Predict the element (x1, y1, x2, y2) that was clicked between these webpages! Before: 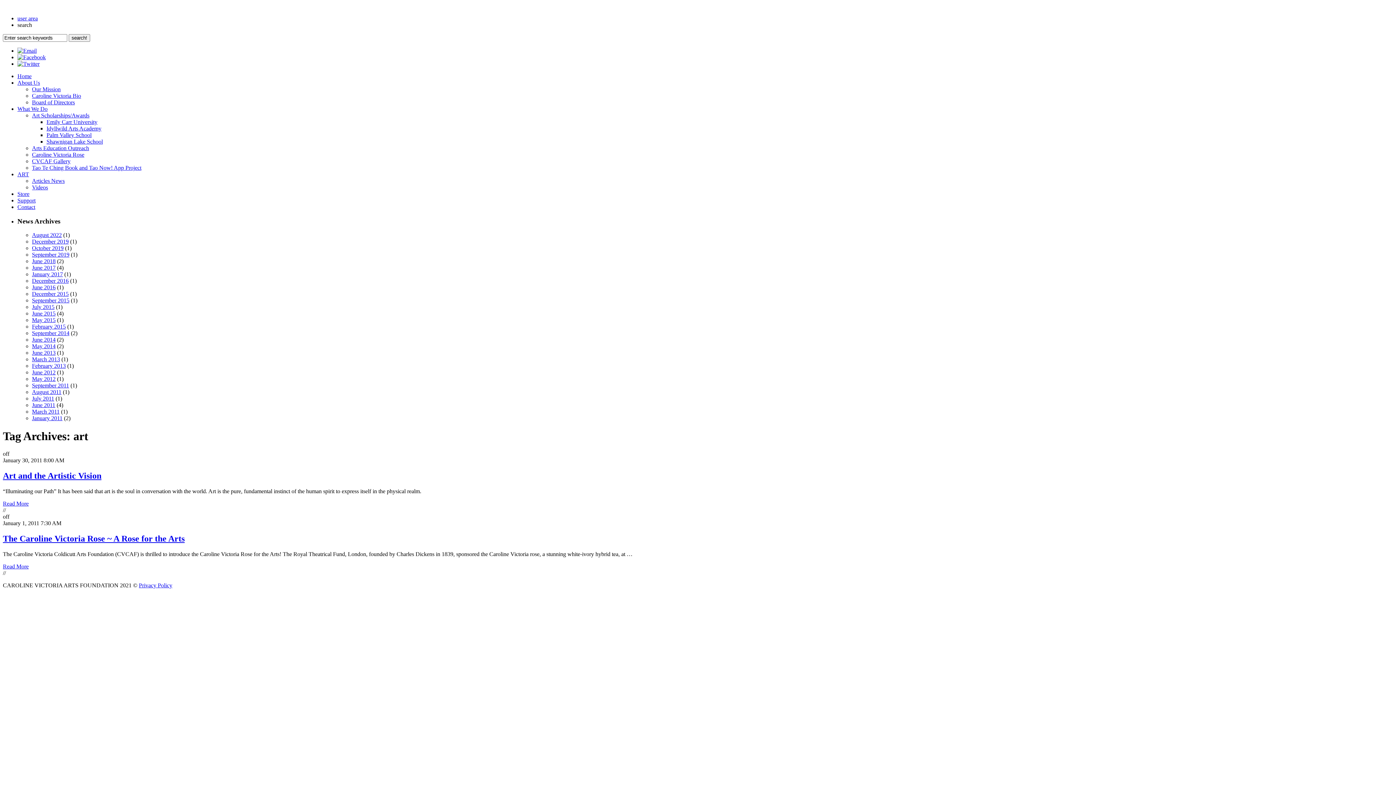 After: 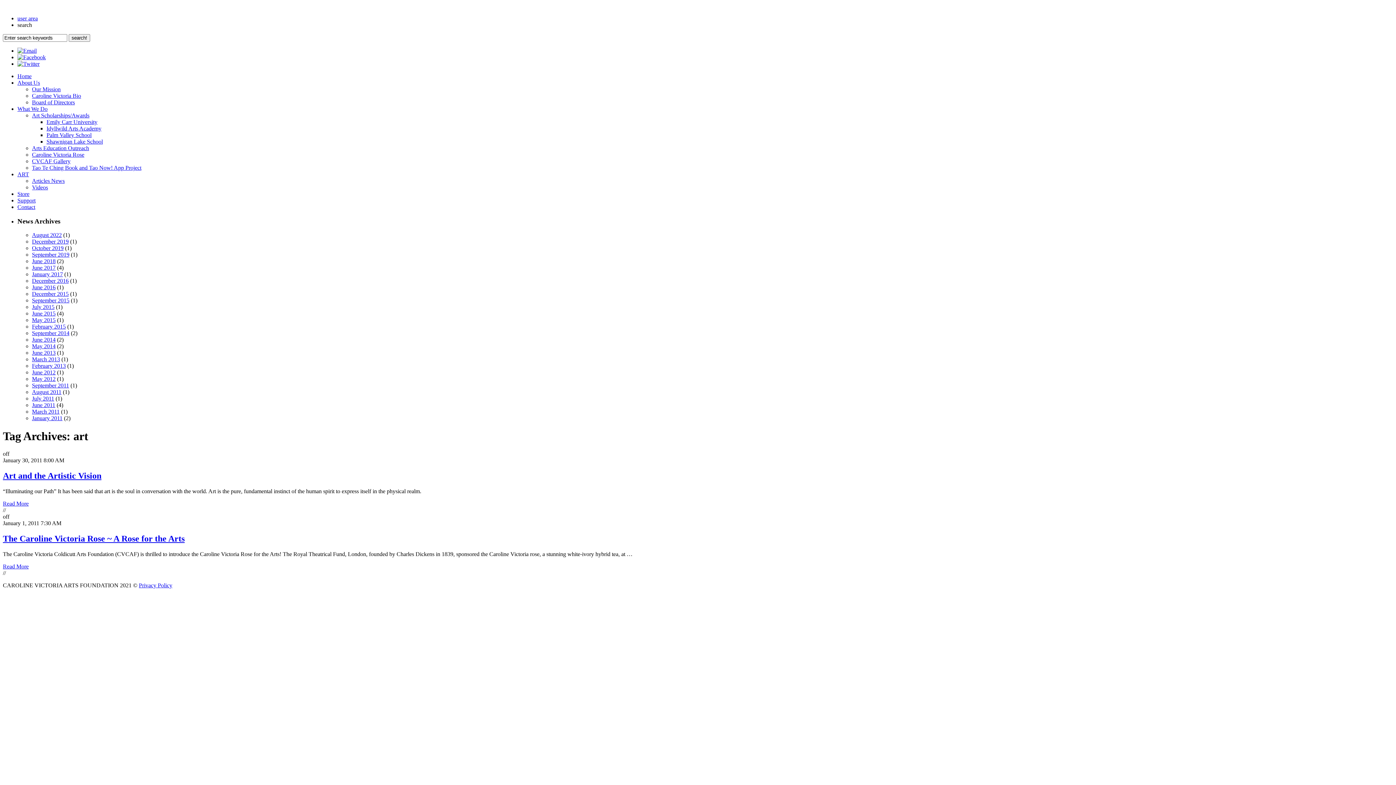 Action: bbox: (17, 60, 39, 66)